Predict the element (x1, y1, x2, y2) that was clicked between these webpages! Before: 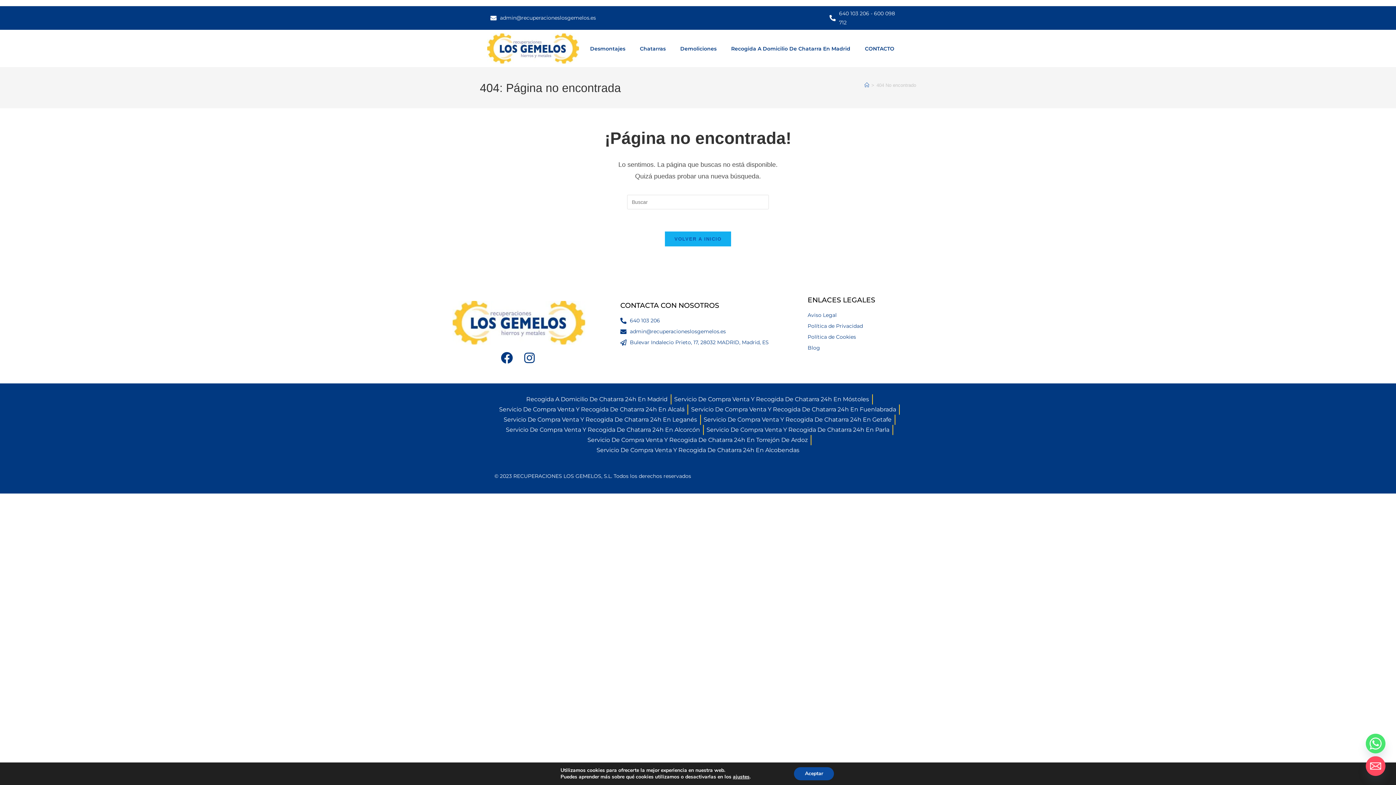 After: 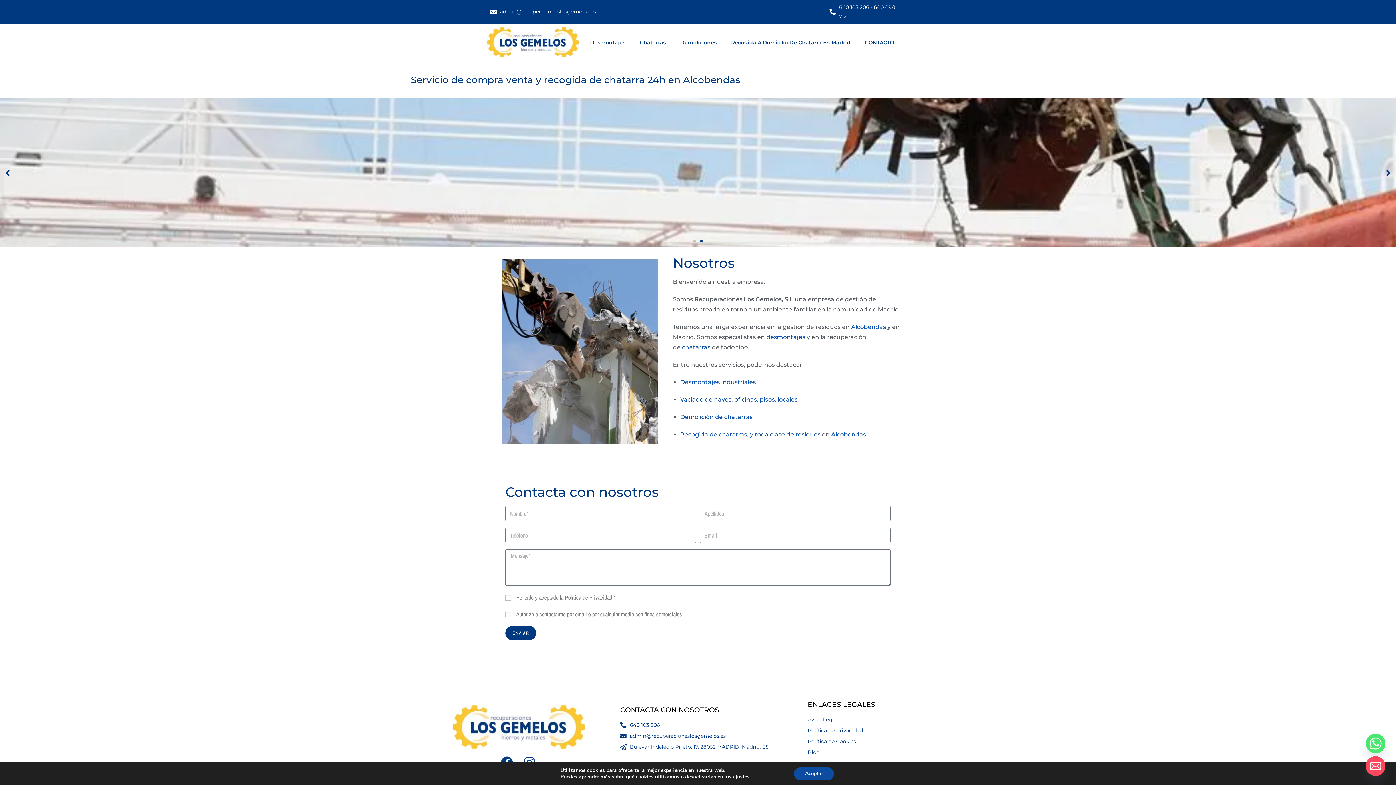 Action: bbox: (596, 445, 799, 455) label: Servicio De Compra Venta Y Recogida De Chatarra 24h En Alcobendas